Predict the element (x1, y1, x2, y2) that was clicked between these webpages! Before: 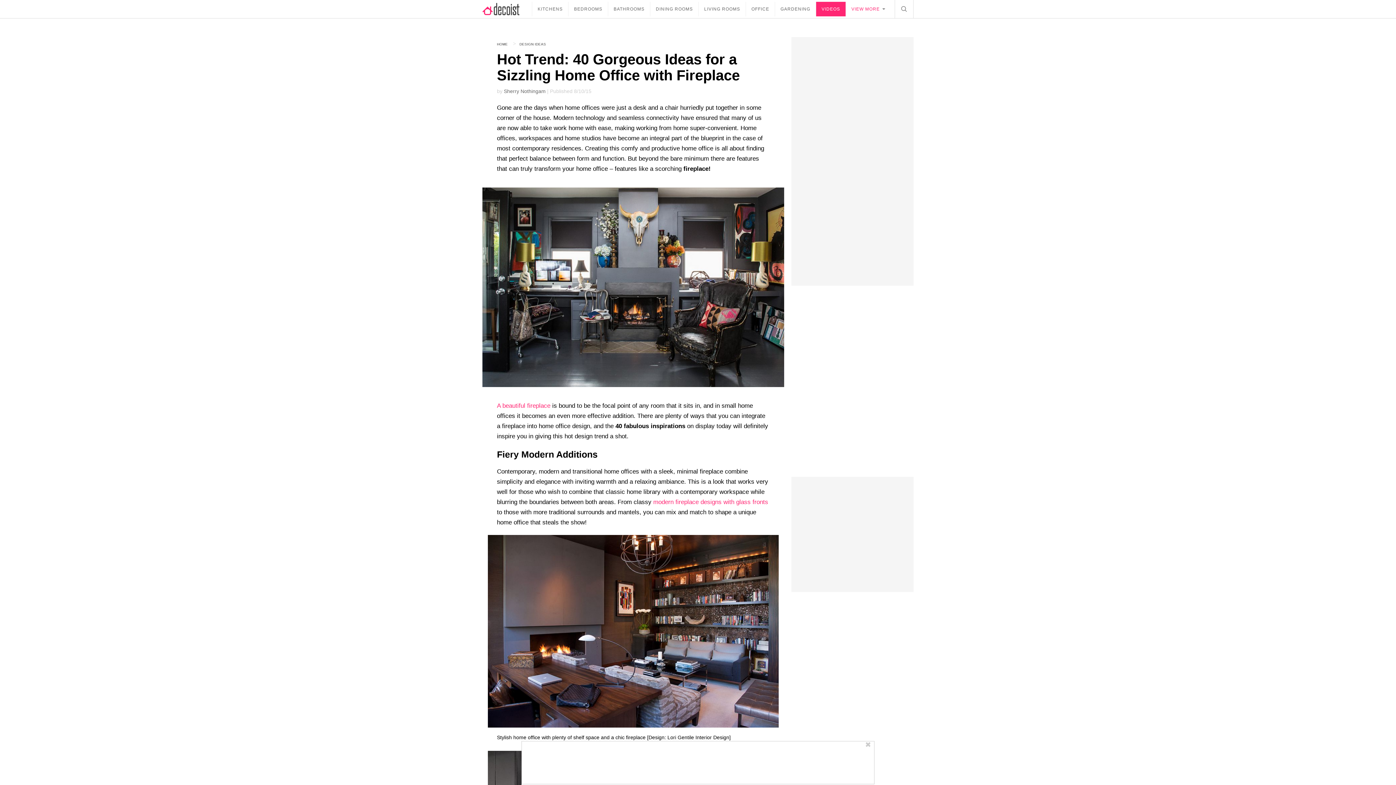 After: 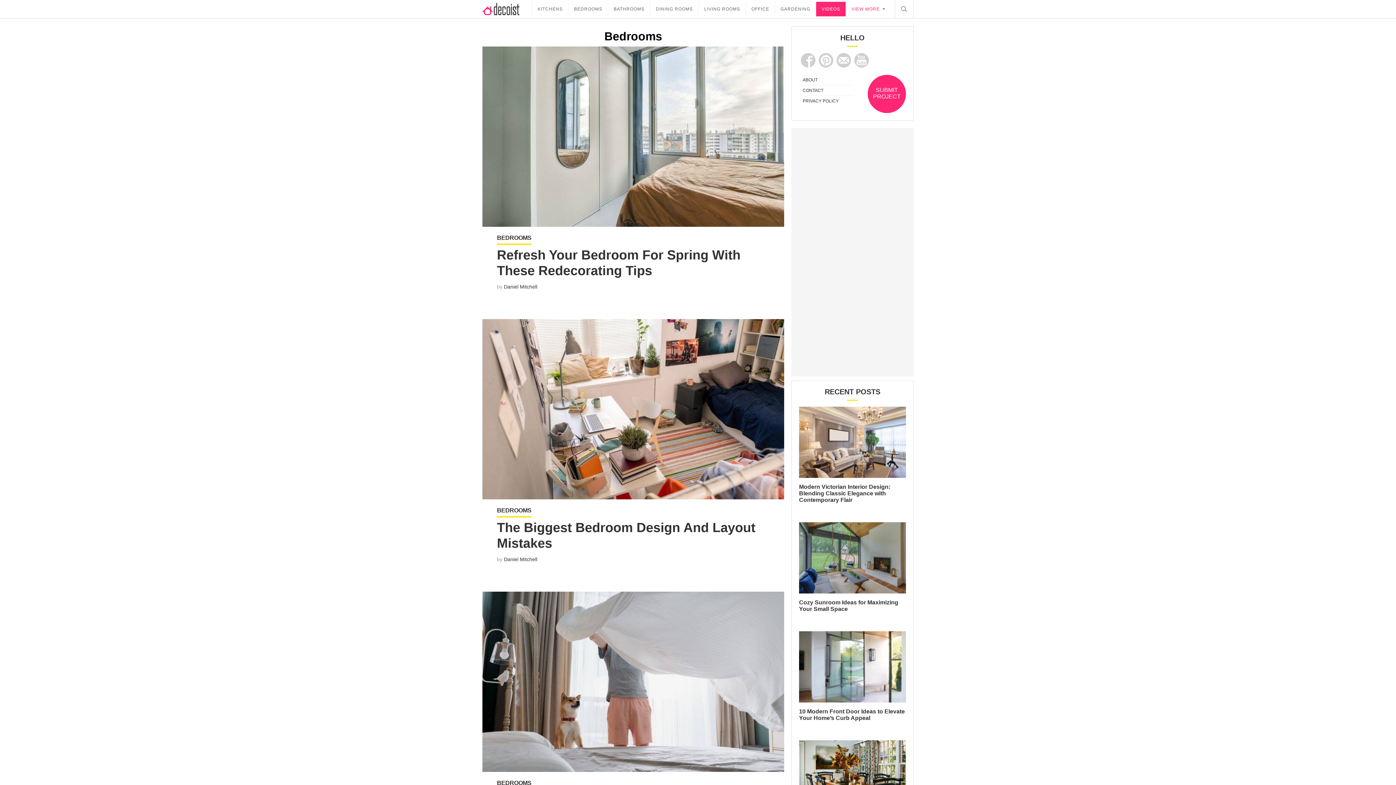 Action: label: BEDROOMS bbox: (568, 1, 608, 16)